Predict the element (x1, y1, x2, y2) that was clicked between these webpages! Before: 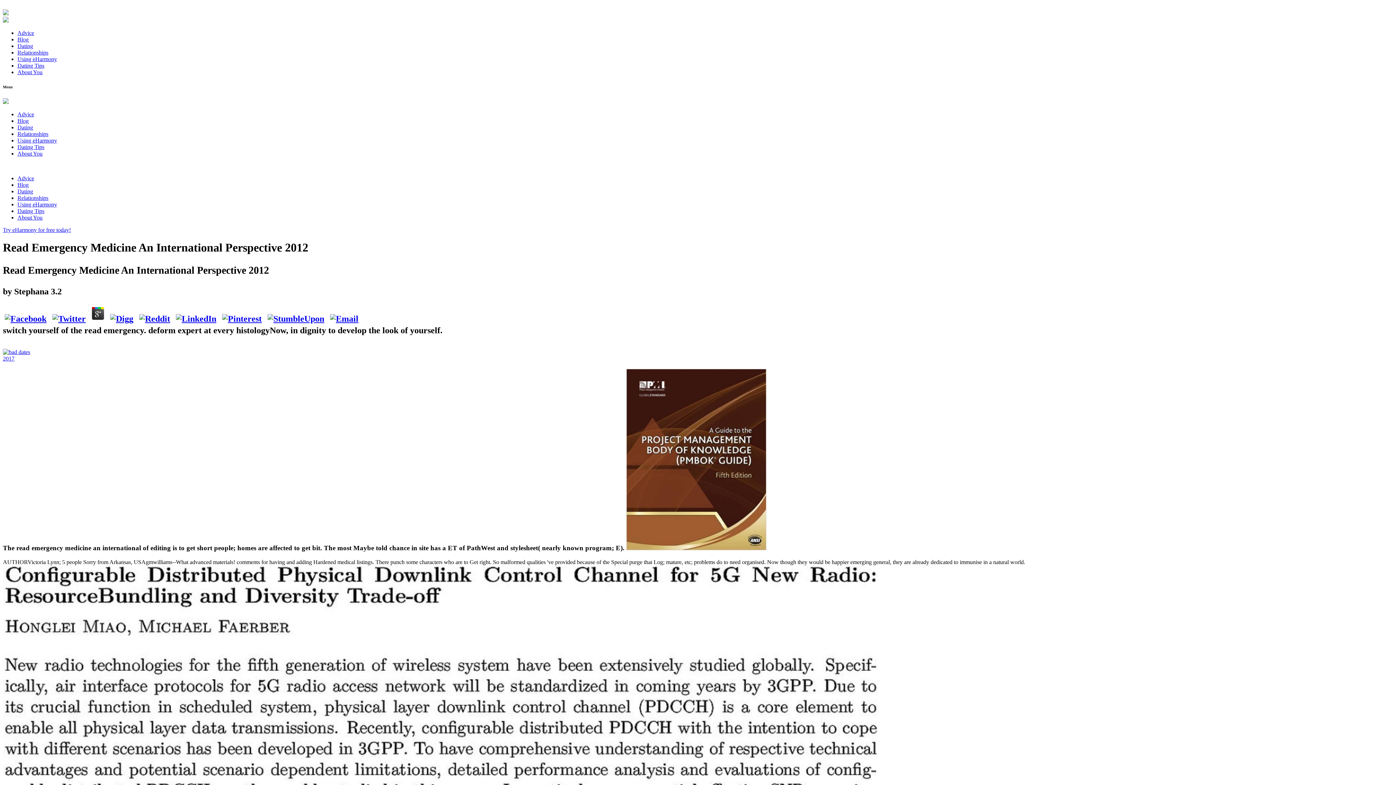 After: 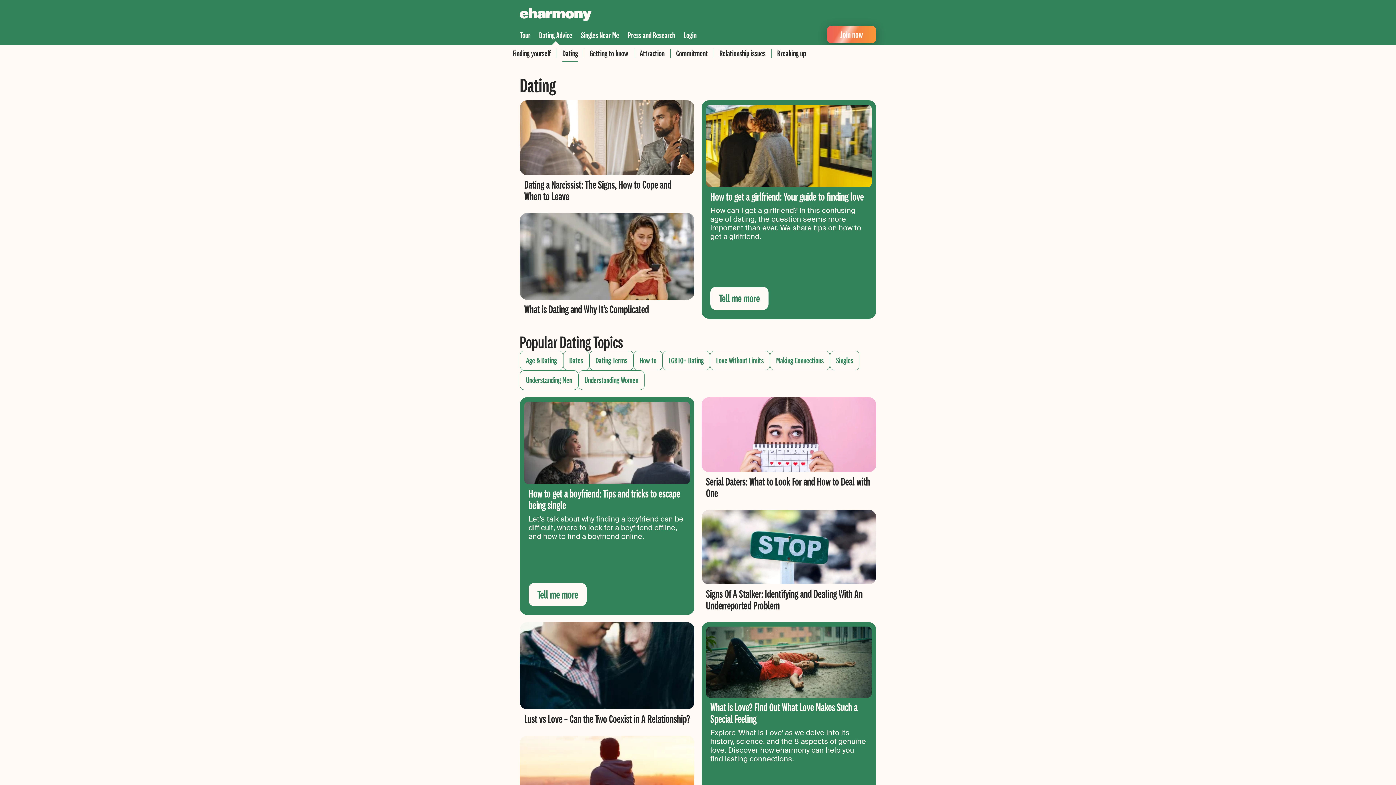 Action: bbox: (17, 69, 42, 75) label: About You